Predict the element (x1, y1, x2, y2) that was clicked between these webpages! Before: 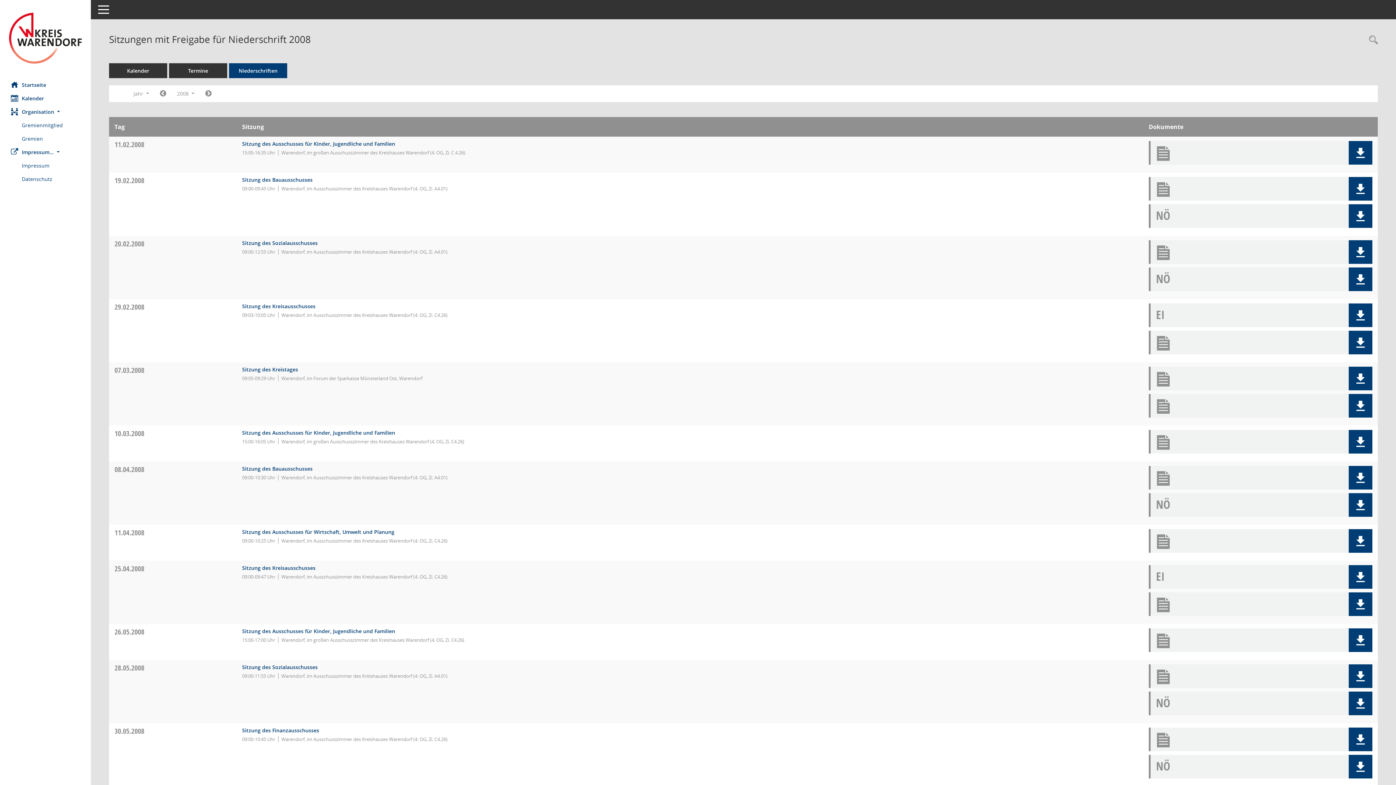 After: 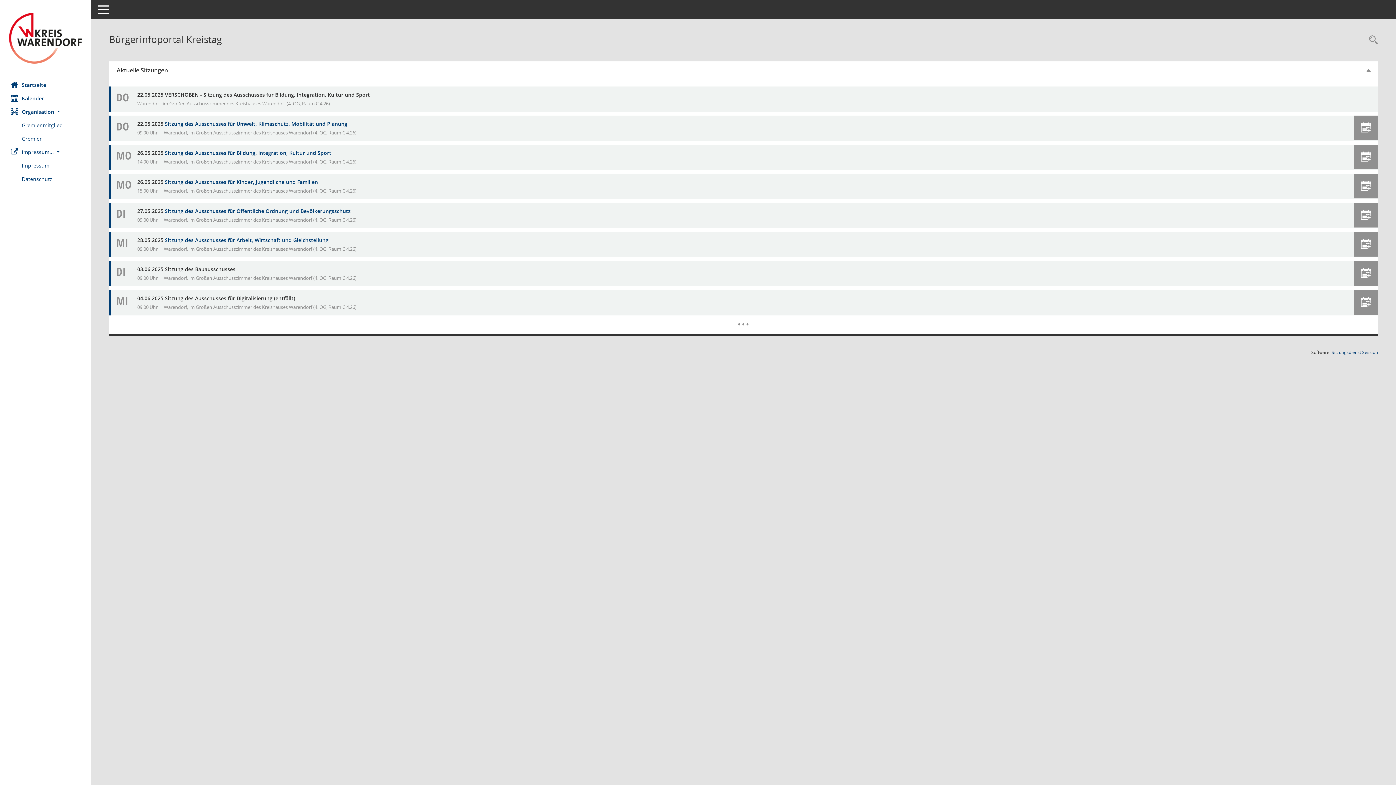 Action: bbox: (0, 12, 90, 63) label: Hier gelangen Sie zur Startseite dieser Webanwendung.